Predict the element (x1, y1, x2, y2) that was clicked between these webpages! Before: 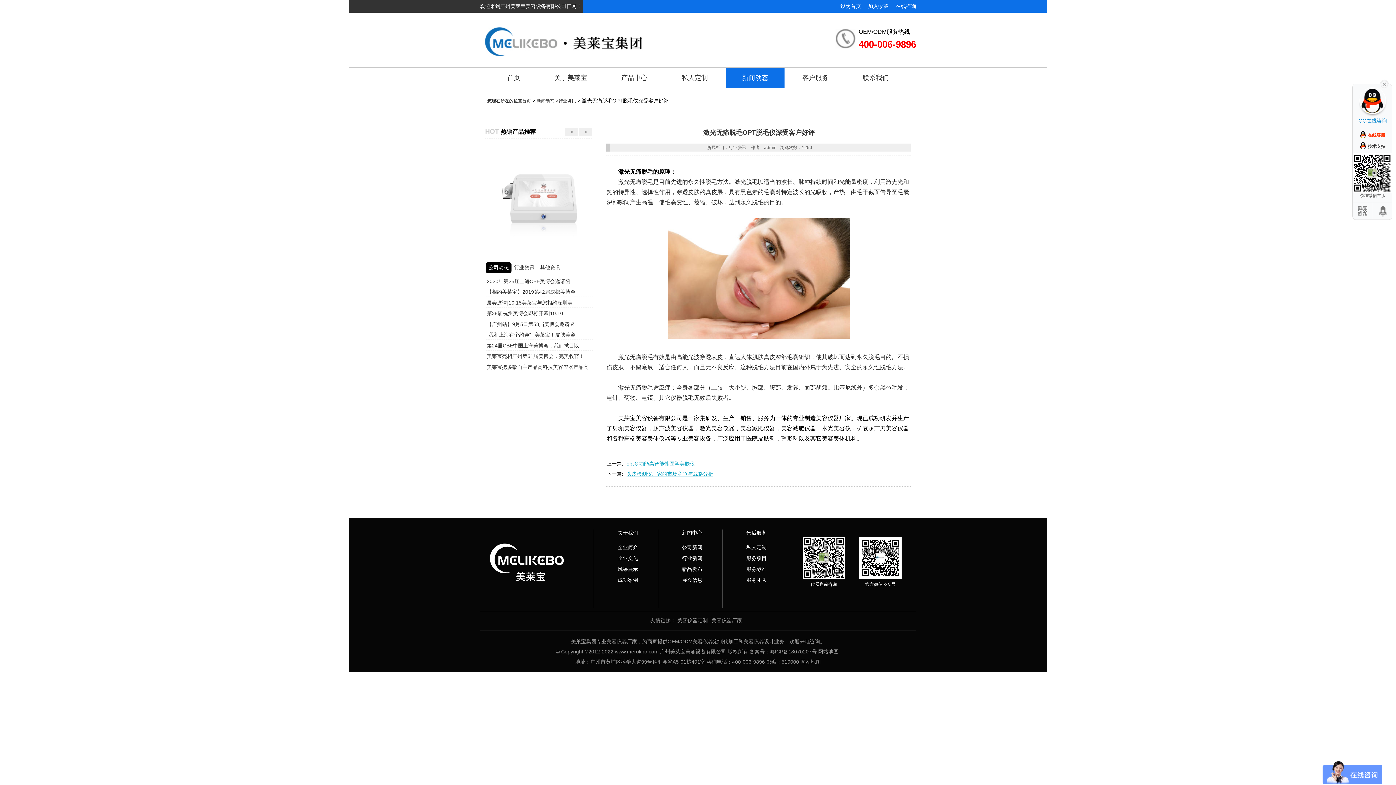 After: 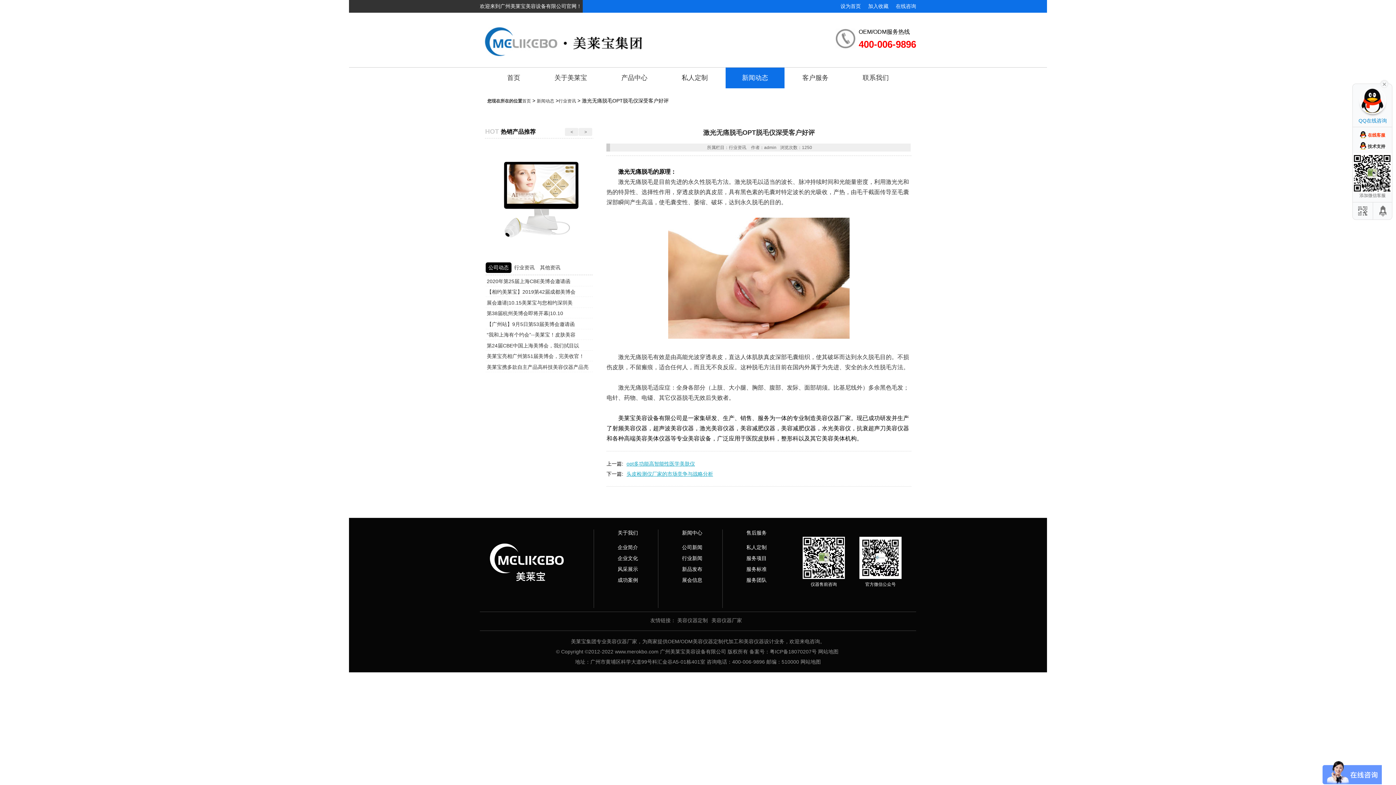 Action: label: 关于我们 bbox: (617, 529, 638, 536)